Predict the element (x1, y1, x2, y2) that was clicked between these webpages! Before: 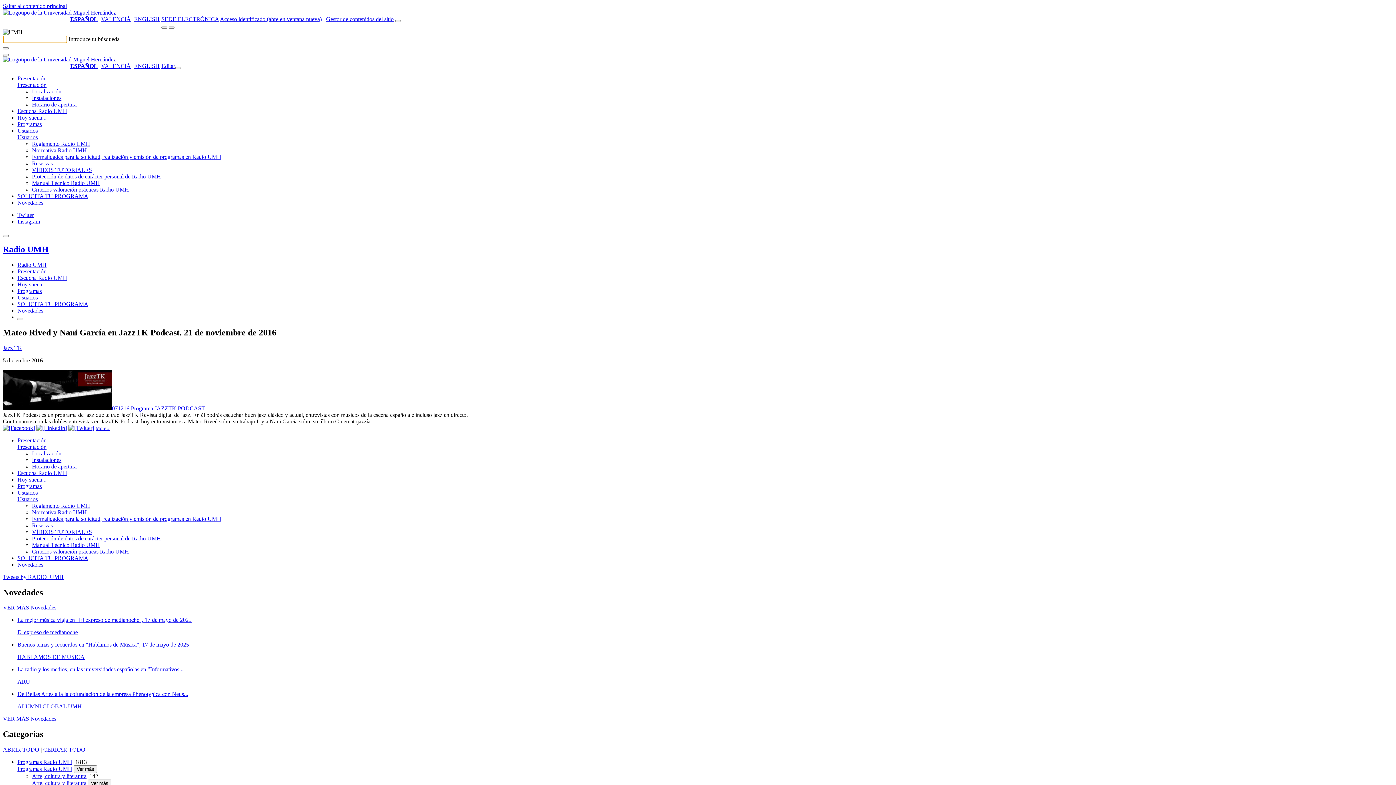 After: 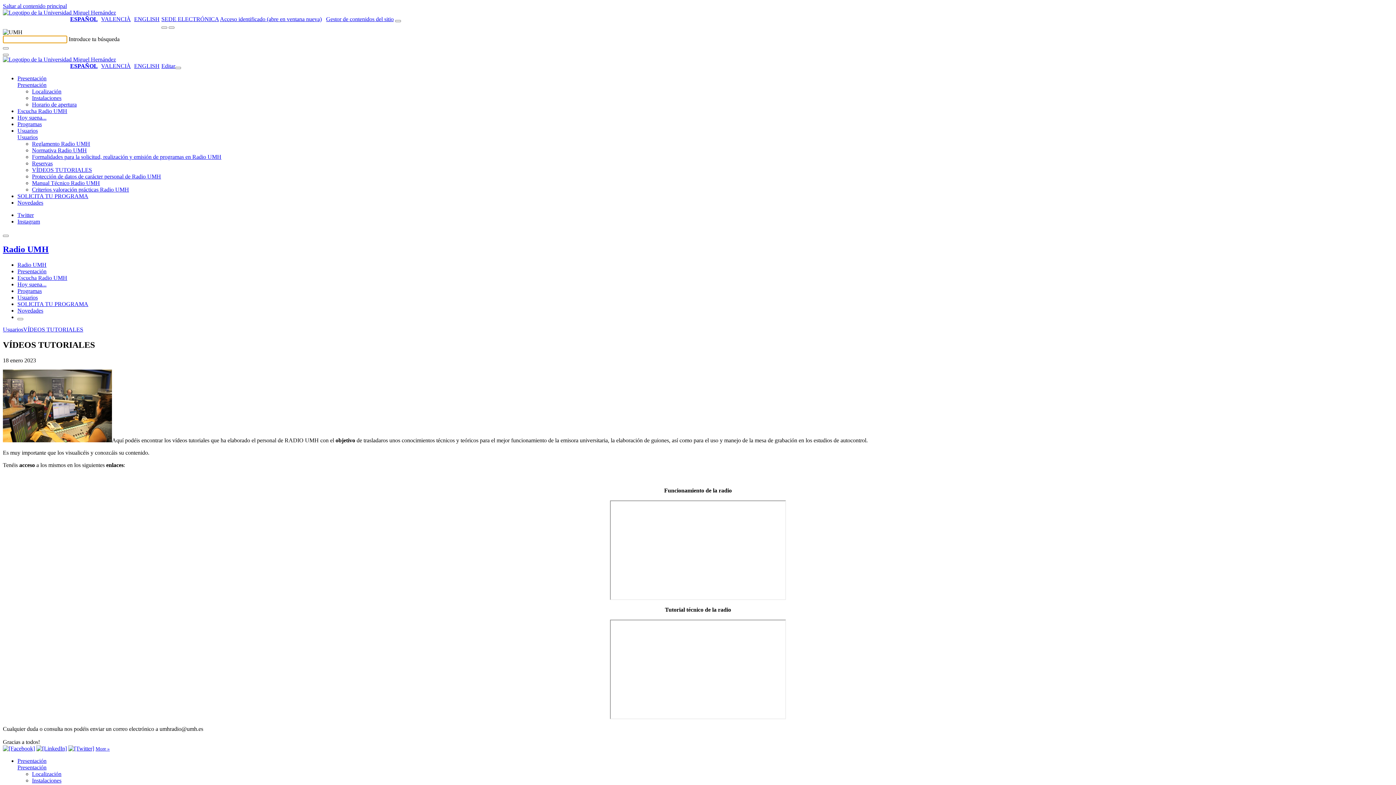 Action: label: VÍDEOS TUTORIALES bbox: (32, 528, 92, 535)